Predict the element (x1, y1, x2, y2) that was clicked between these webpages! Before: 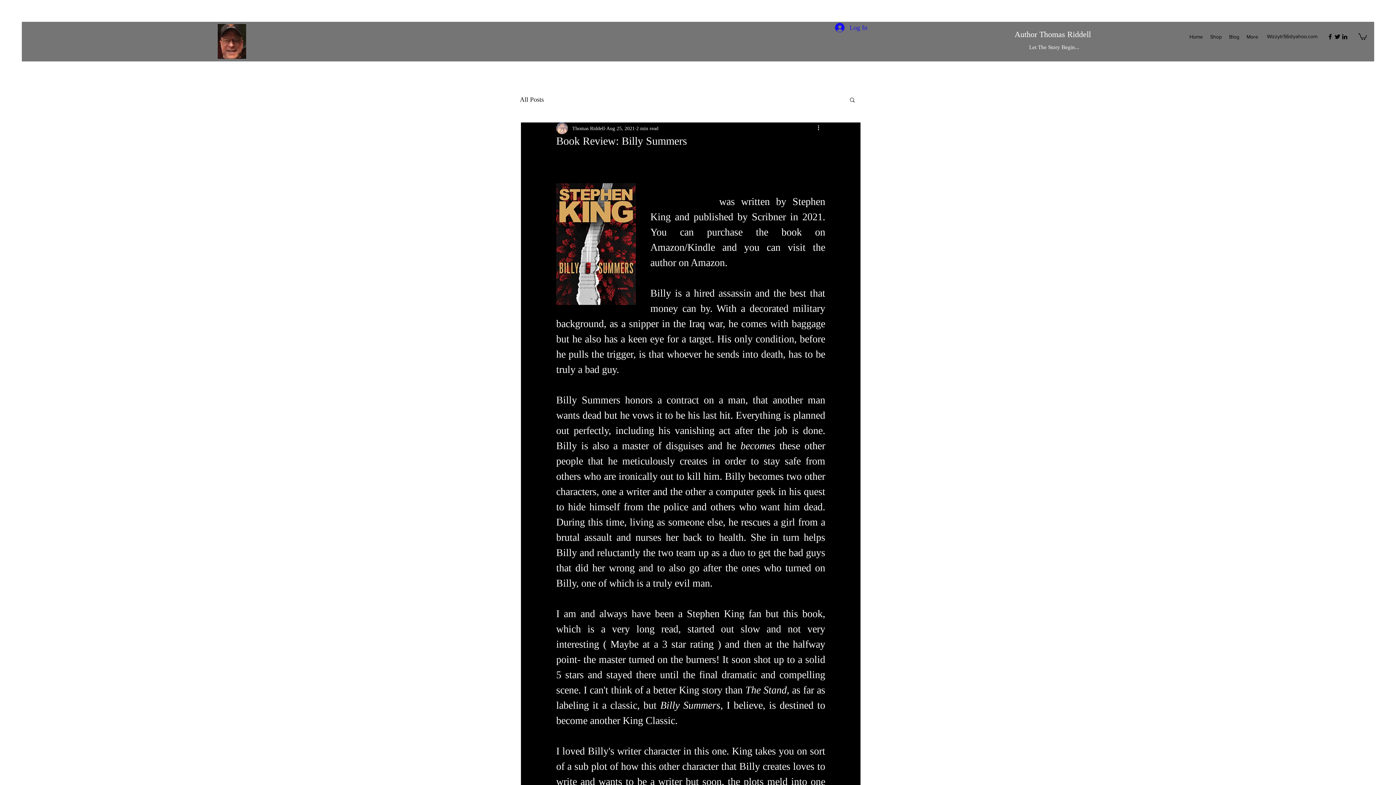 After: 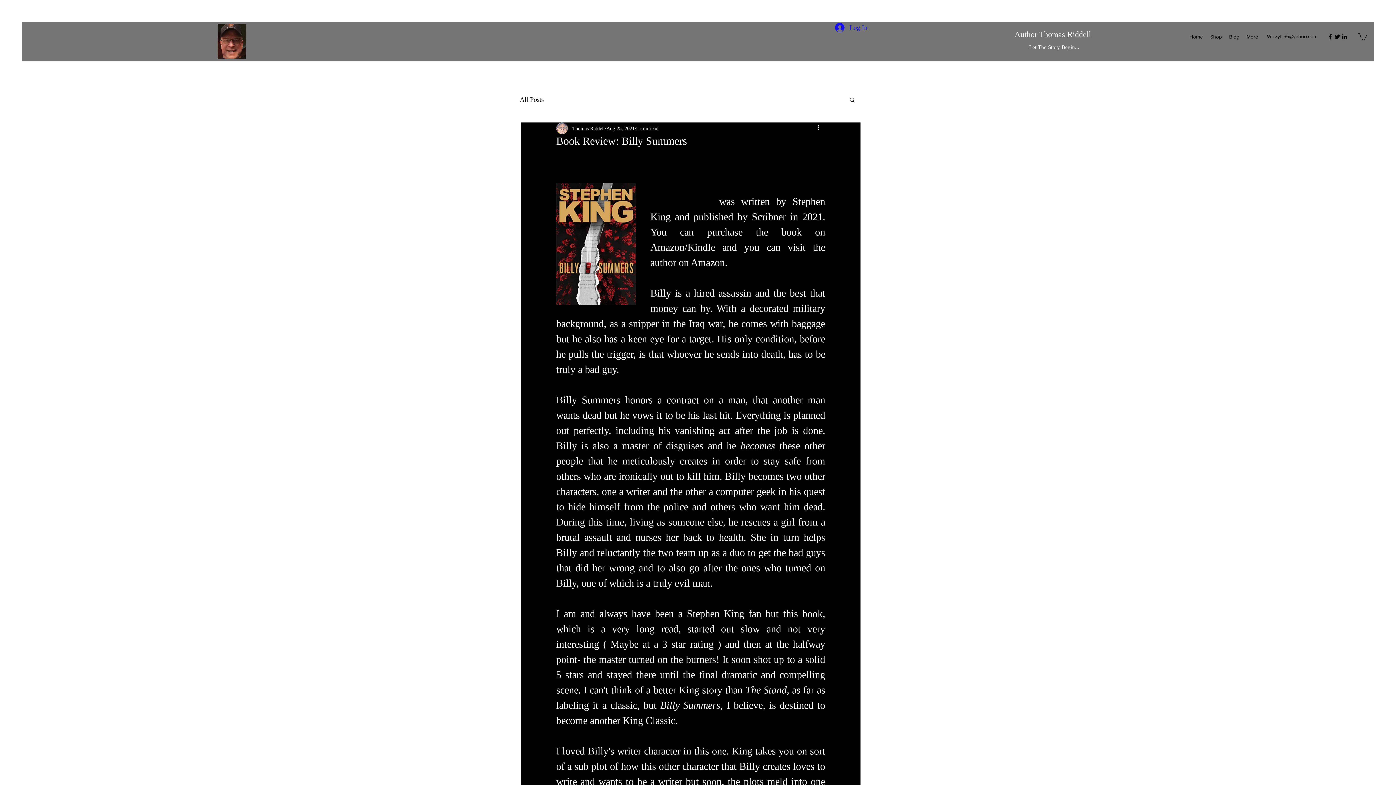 Action: label: Search bbox: (849, 96, 856, 102)